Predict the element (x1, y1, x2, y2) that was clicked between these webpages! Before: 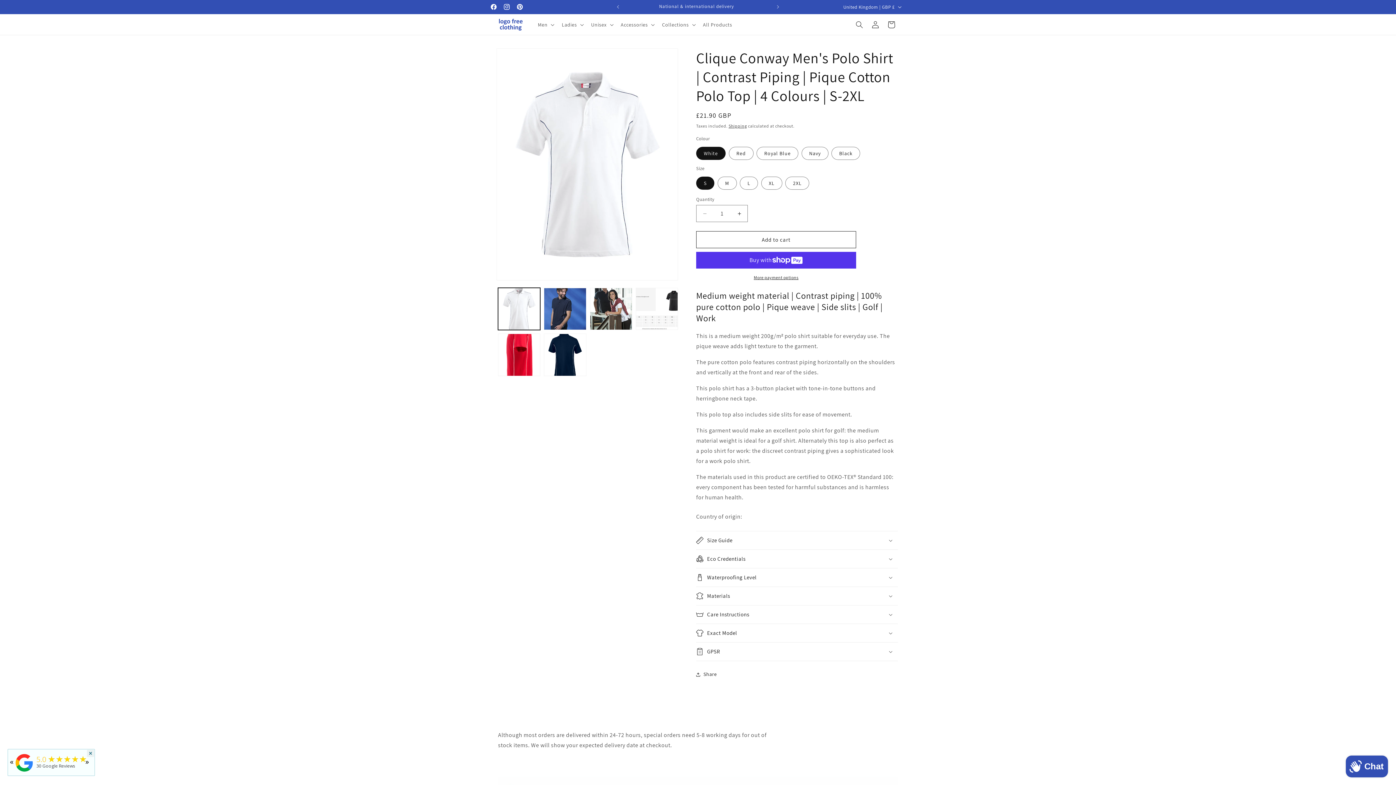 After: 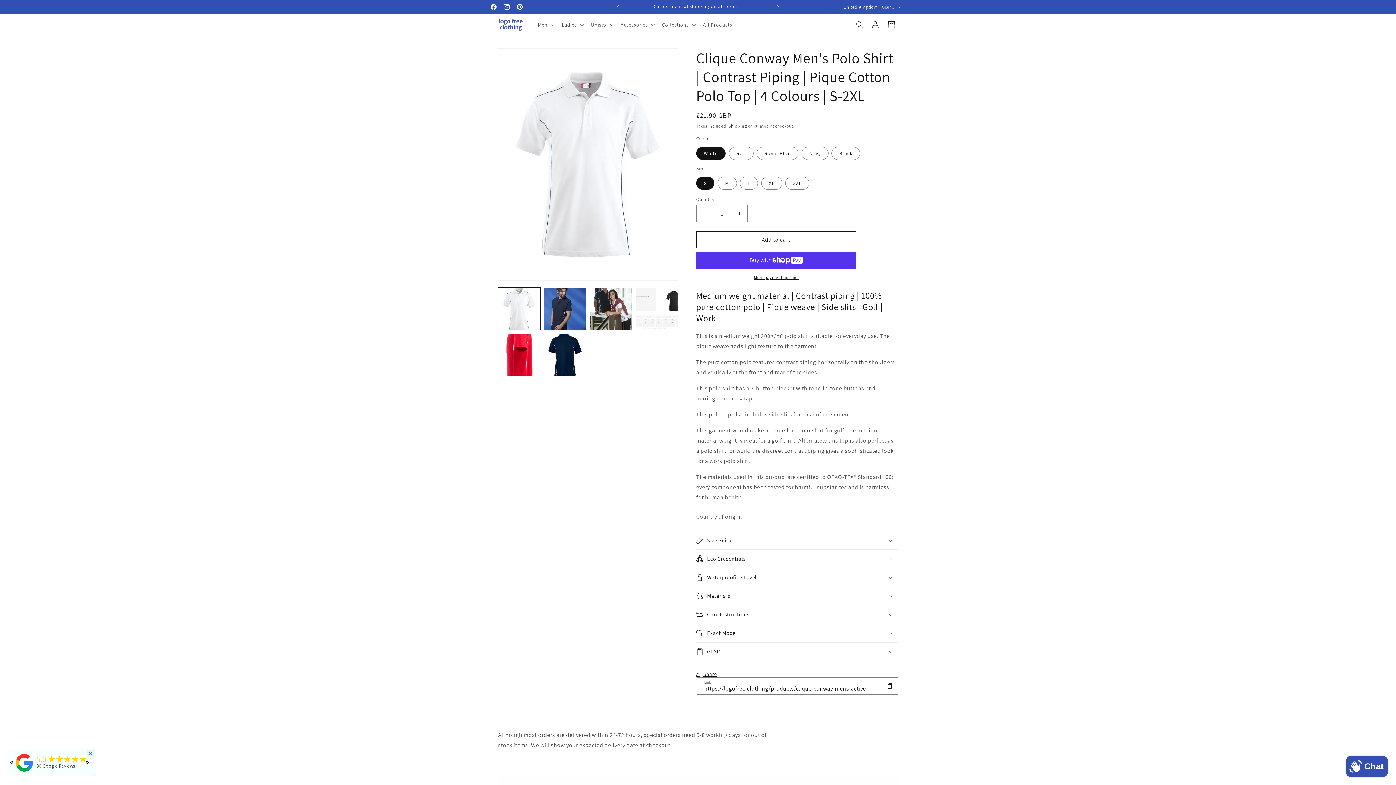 Action: label: Share bbox: (696, 666, 717, 682)